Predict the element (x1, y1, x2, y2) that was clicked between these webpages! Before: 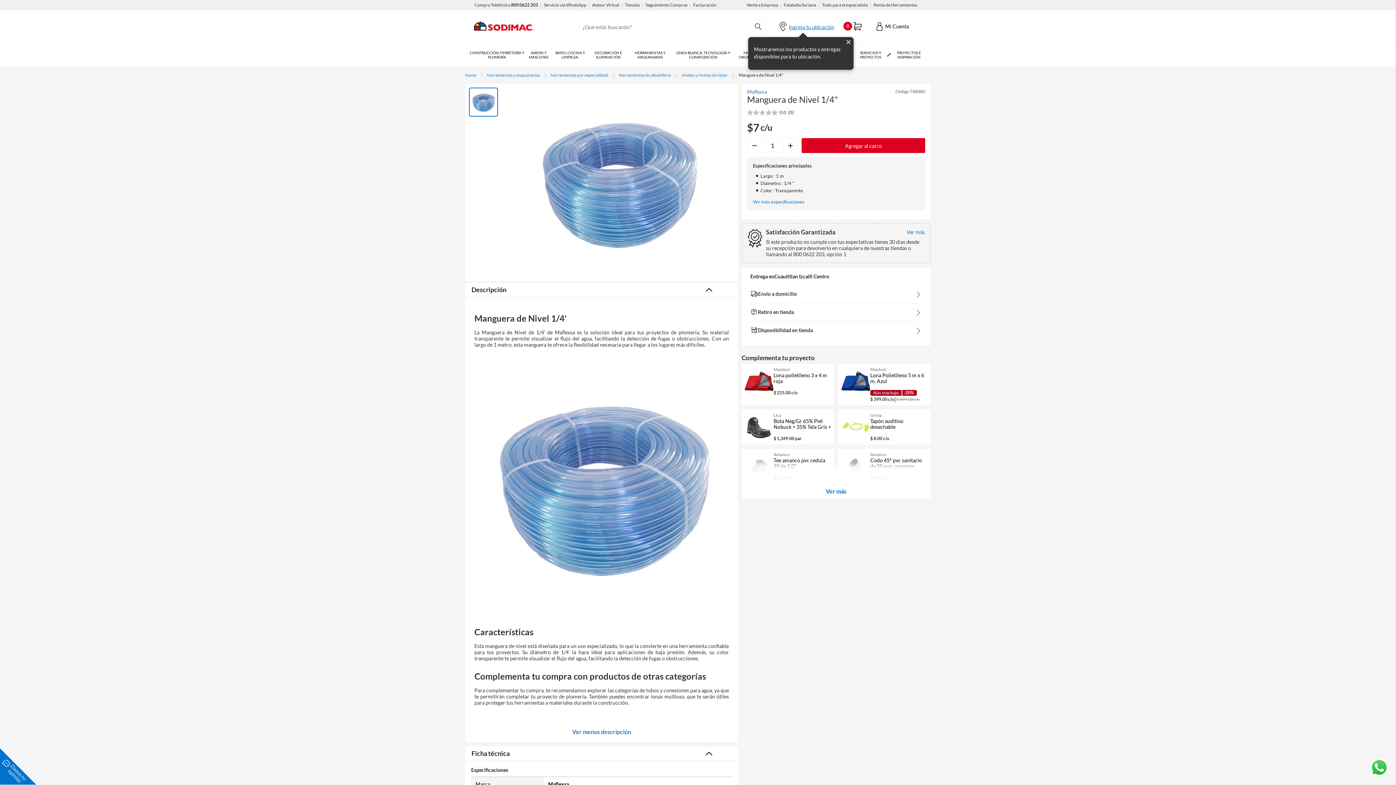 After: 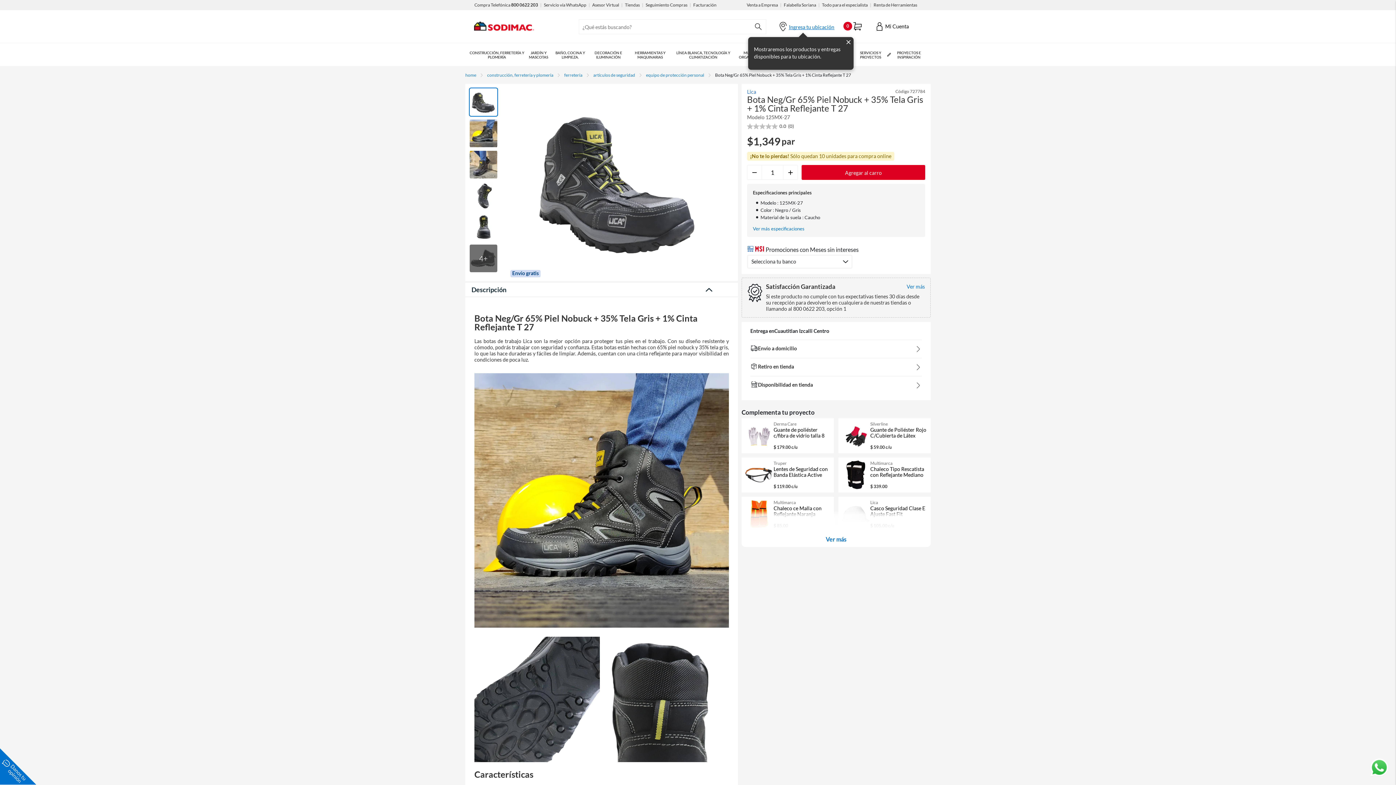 Action: bbox: (741, 409, 834, 444) label: Lica
Bota Neg/Gr 65% Piel Nobuck + 35% Tela Gris + 1% Cinta Reflejante T 27
$ 1,349.00 par